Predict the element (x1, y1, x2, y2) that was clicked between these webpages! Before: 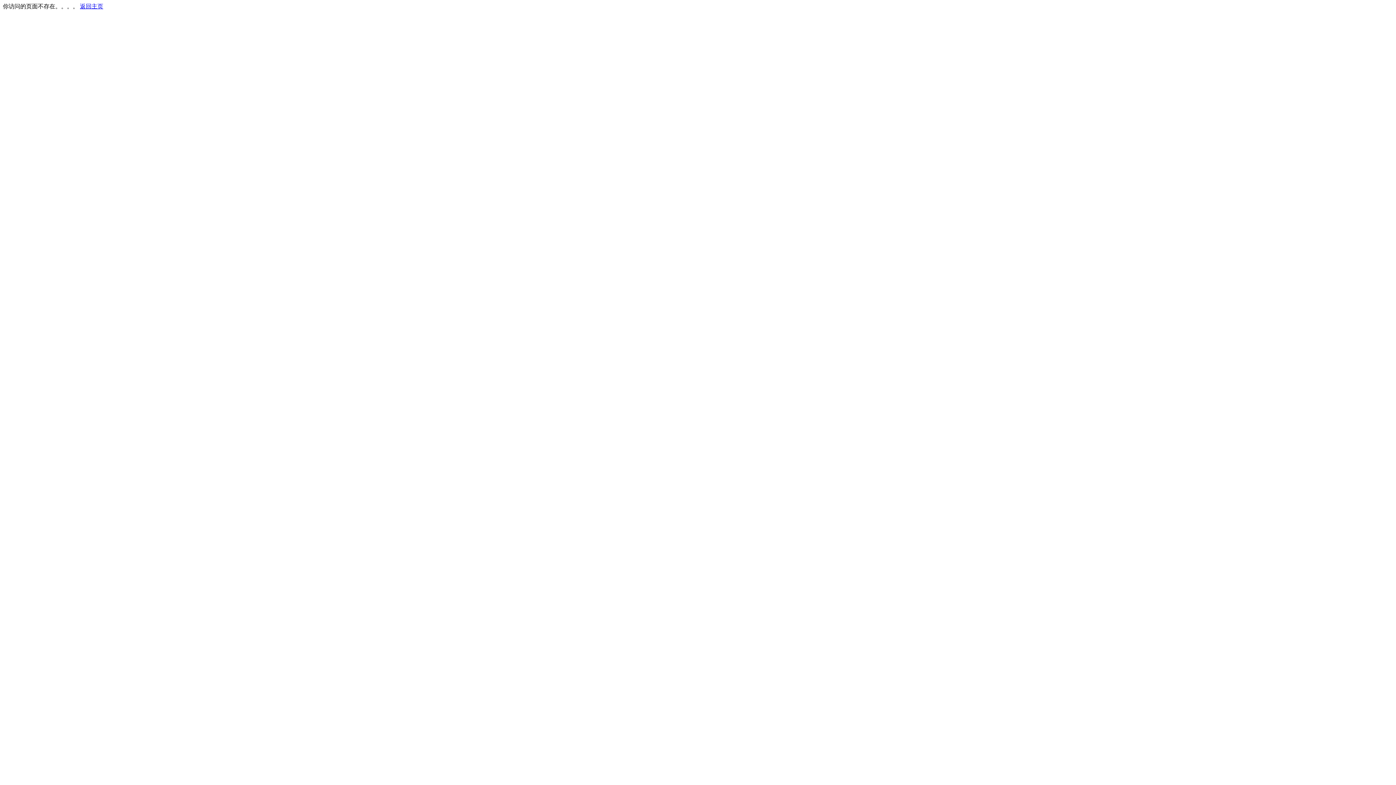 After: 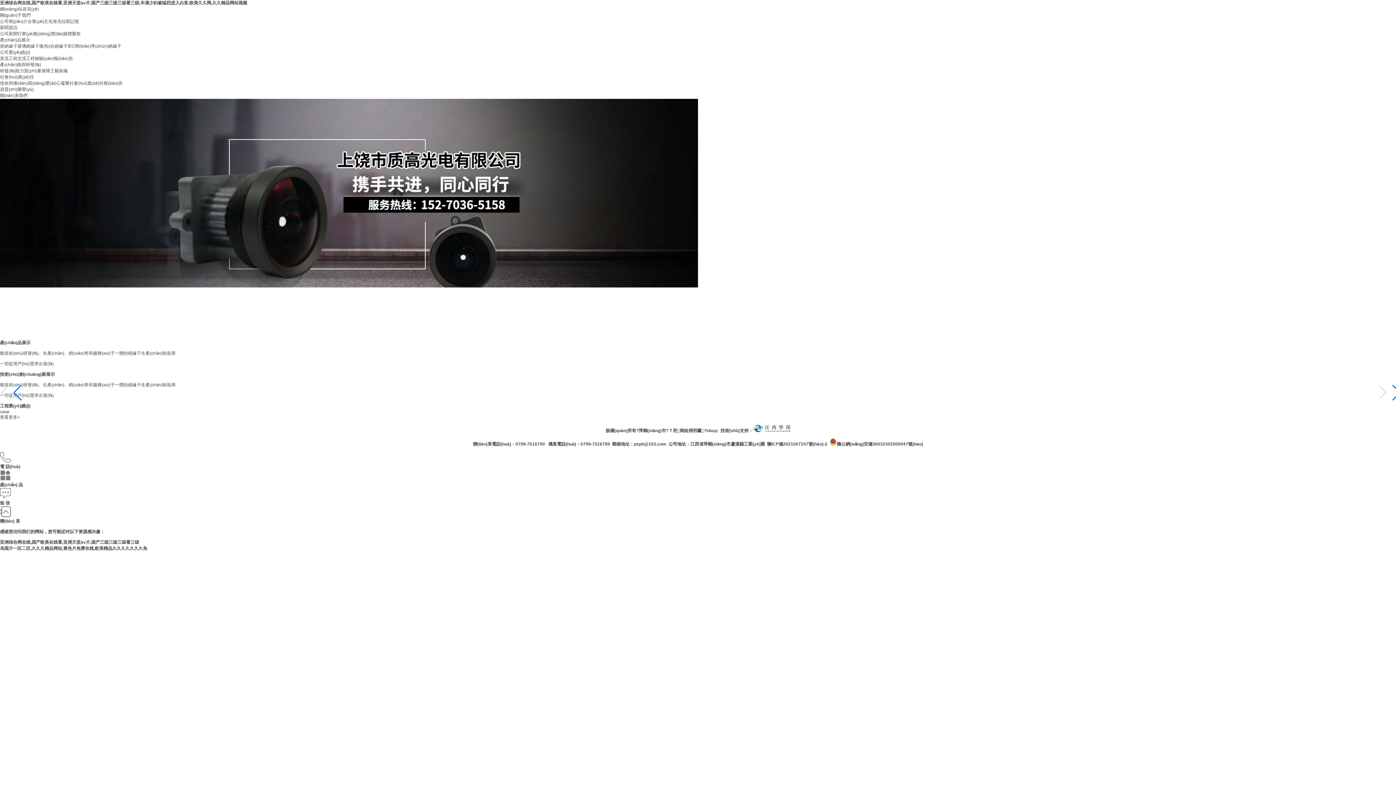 Action: label: 返回主页 bbox: (80, 3, 103, 9)